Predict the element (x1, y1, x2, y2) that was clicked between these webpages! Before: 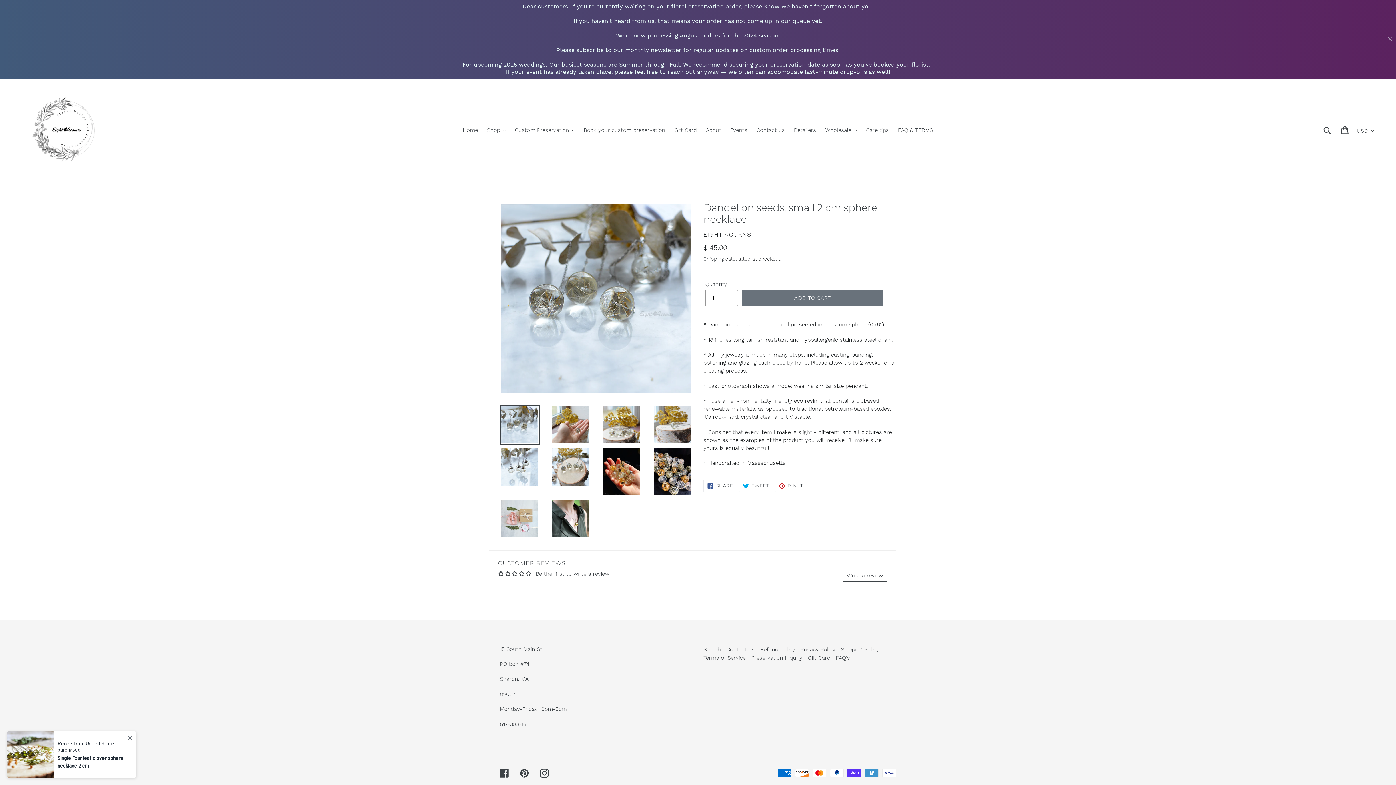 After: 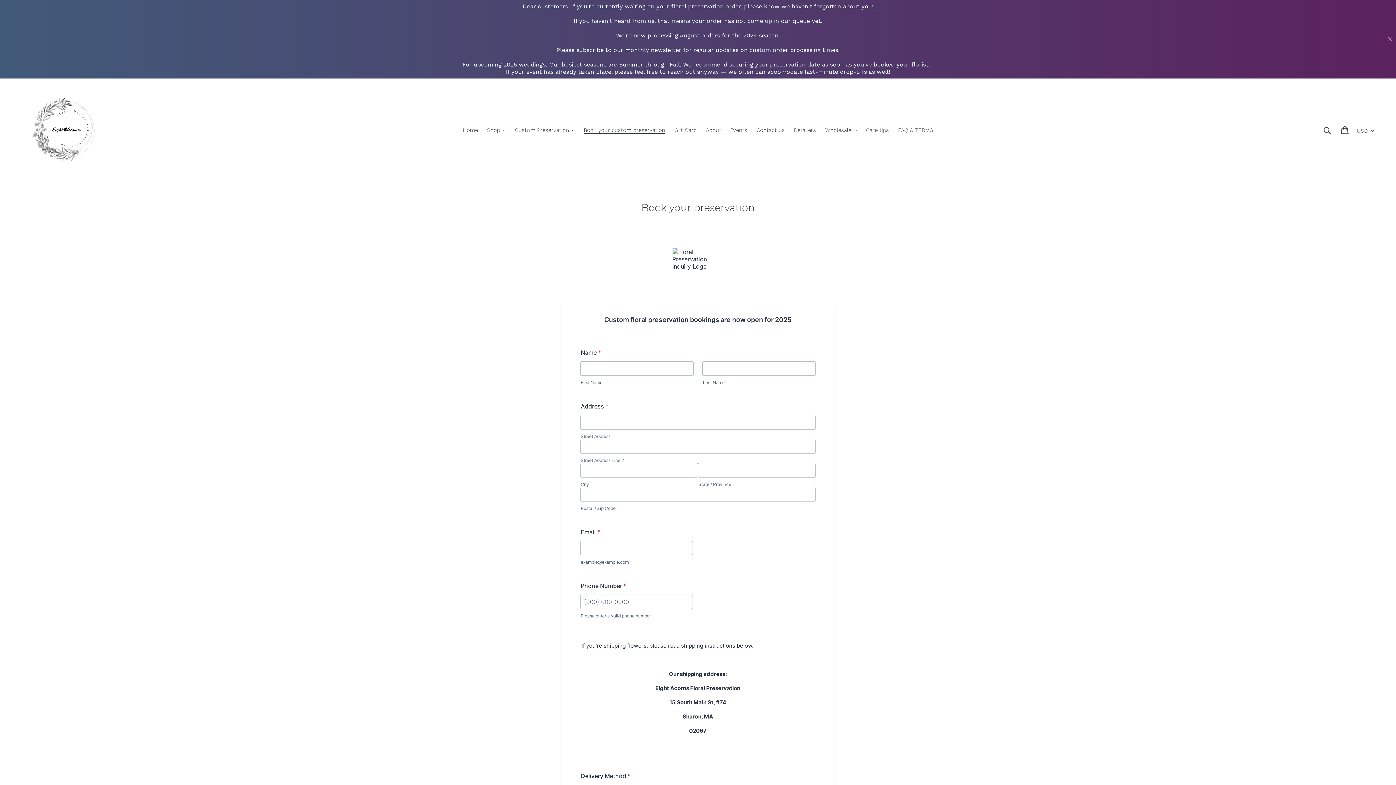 Action: label: Book your custom preservation bbox: (580, 125, 669, 135)